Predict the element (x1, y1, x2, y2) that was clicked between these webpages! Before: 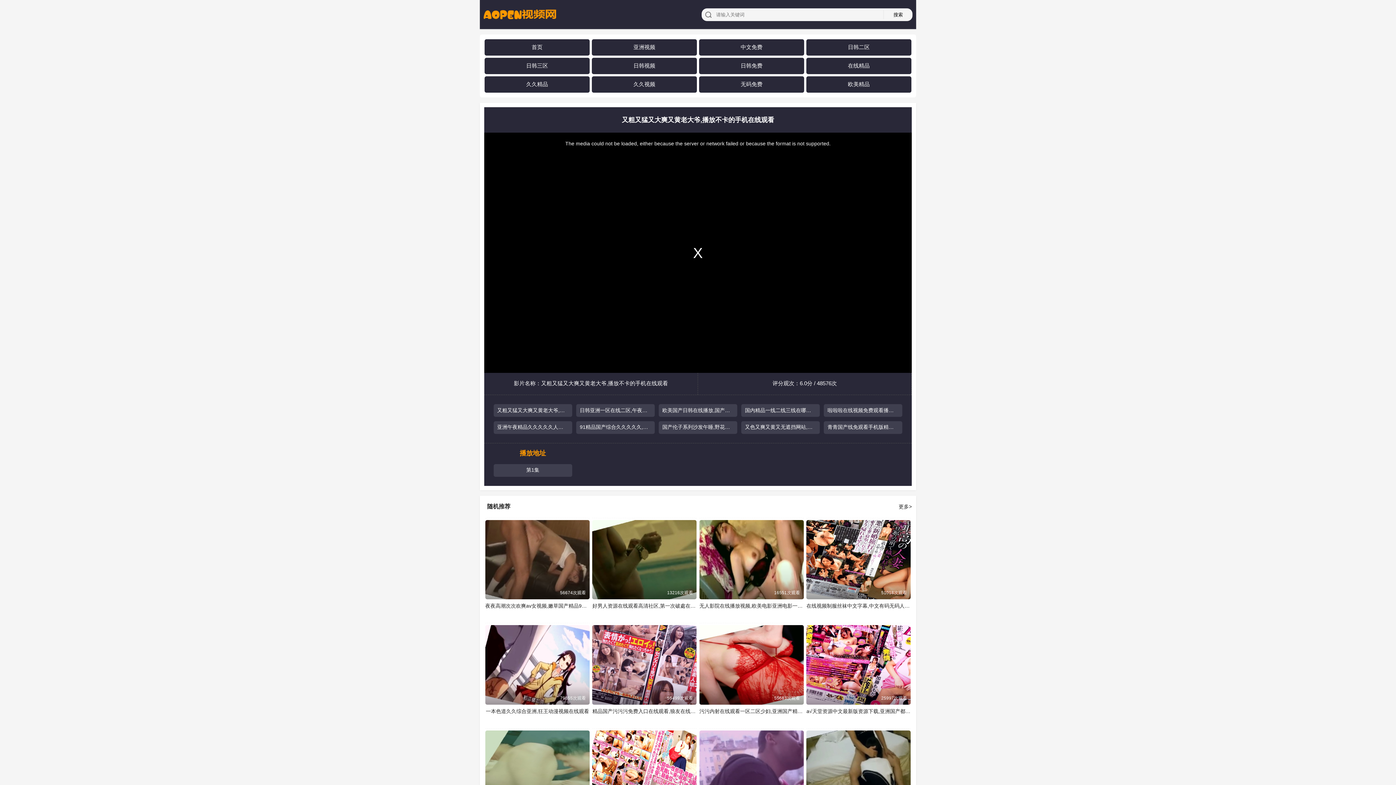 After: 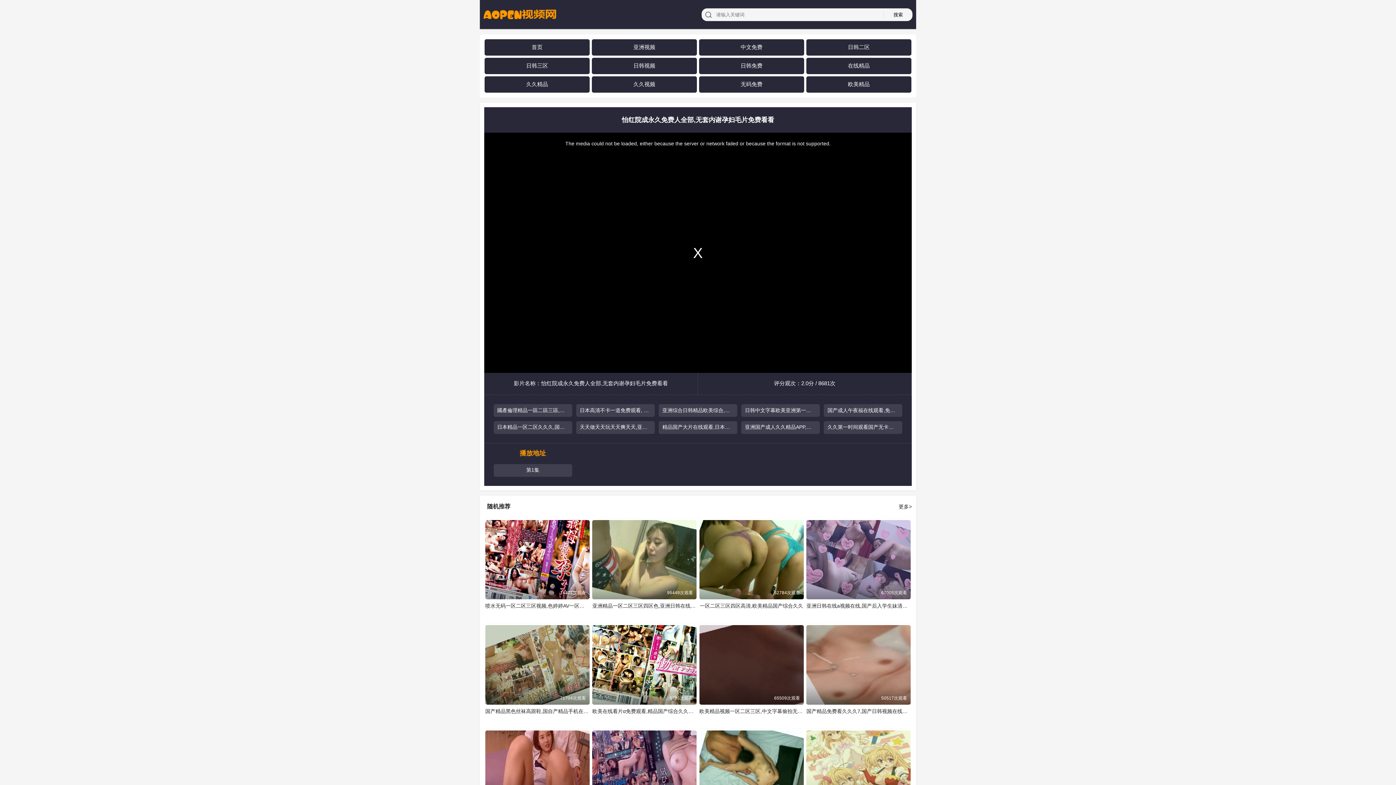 Action: bbox: (592, 730, 696, 810) label: 怡红院成永久免费人全部,无套内谢孕妇毛片免费看看
8681次观看